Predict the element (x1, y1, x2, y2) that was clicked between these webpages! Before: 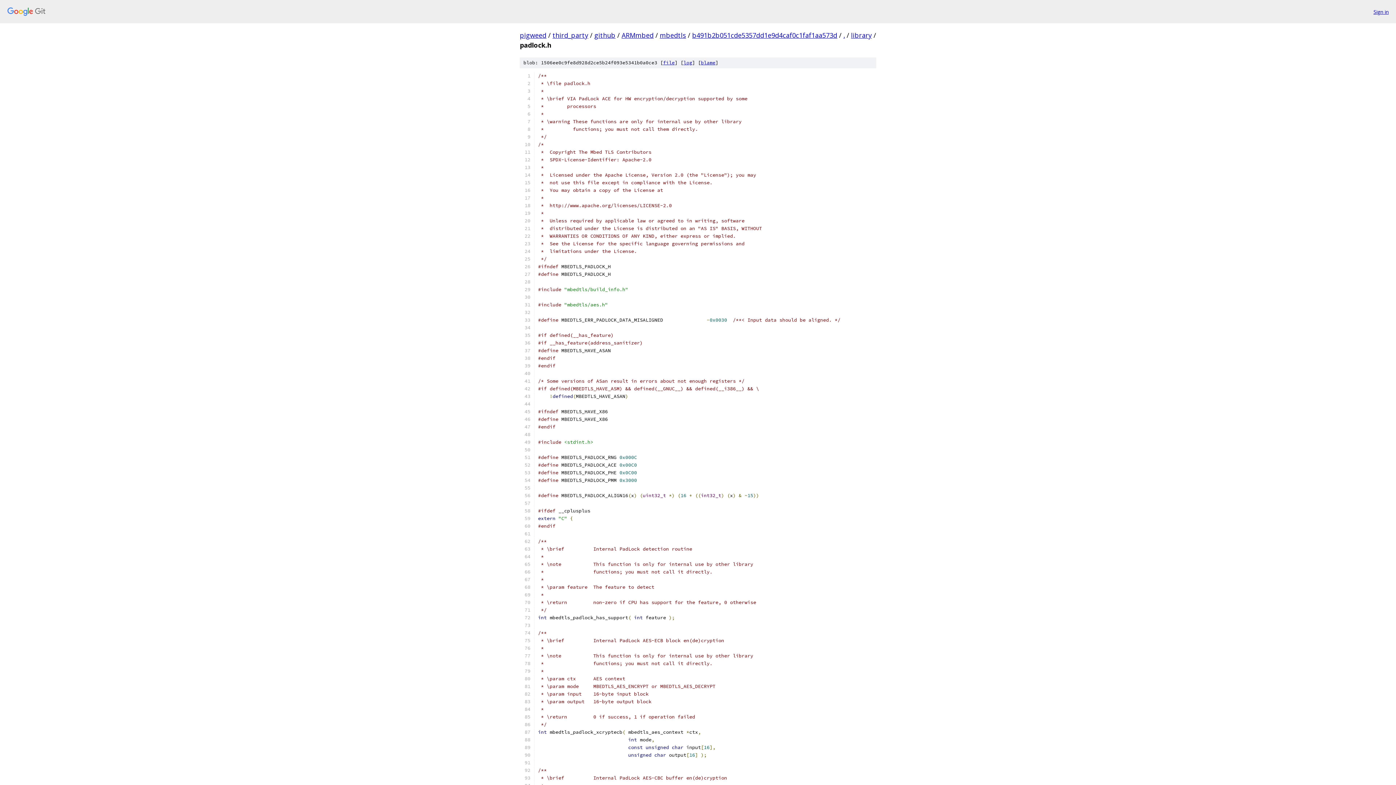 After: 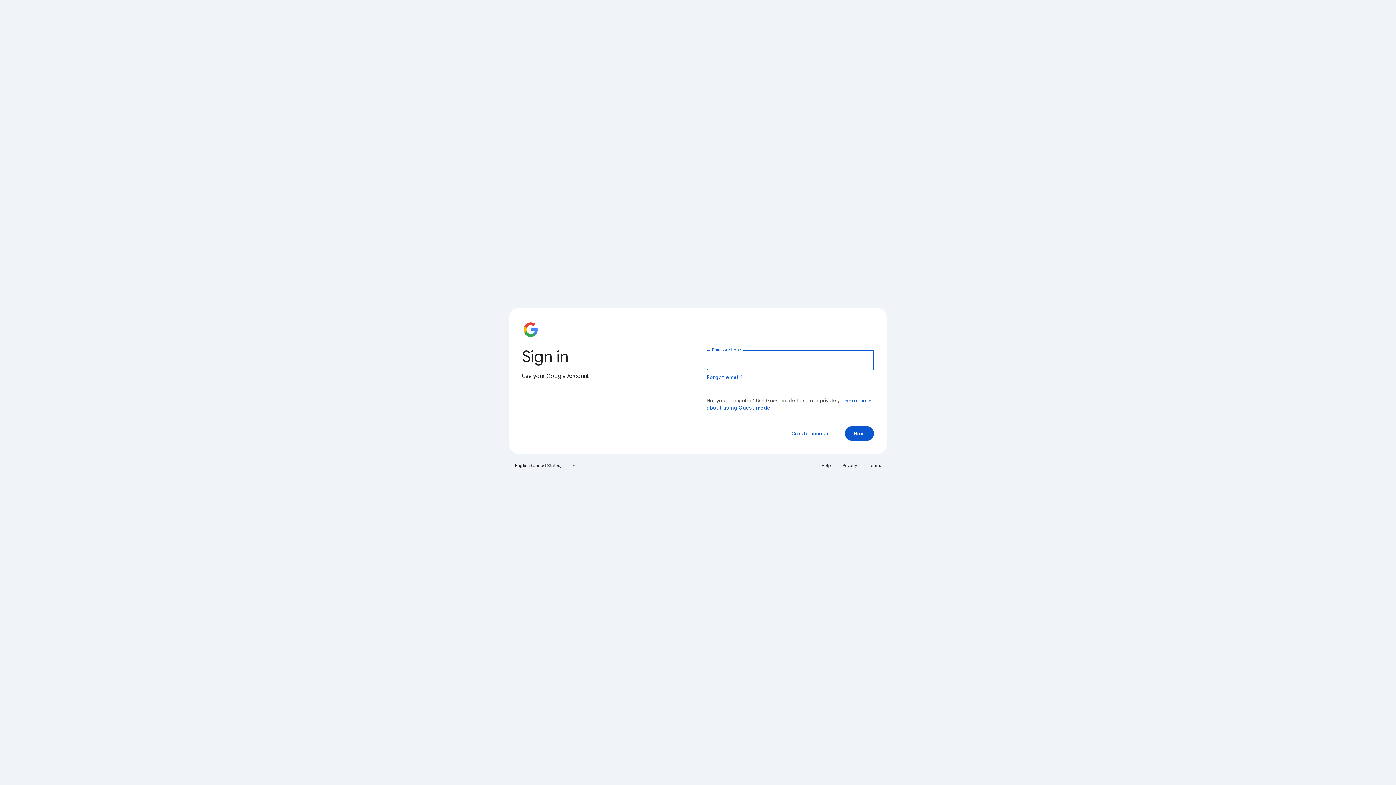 Action: label: Sign in bbox: (1373, 7, 1389, 15)